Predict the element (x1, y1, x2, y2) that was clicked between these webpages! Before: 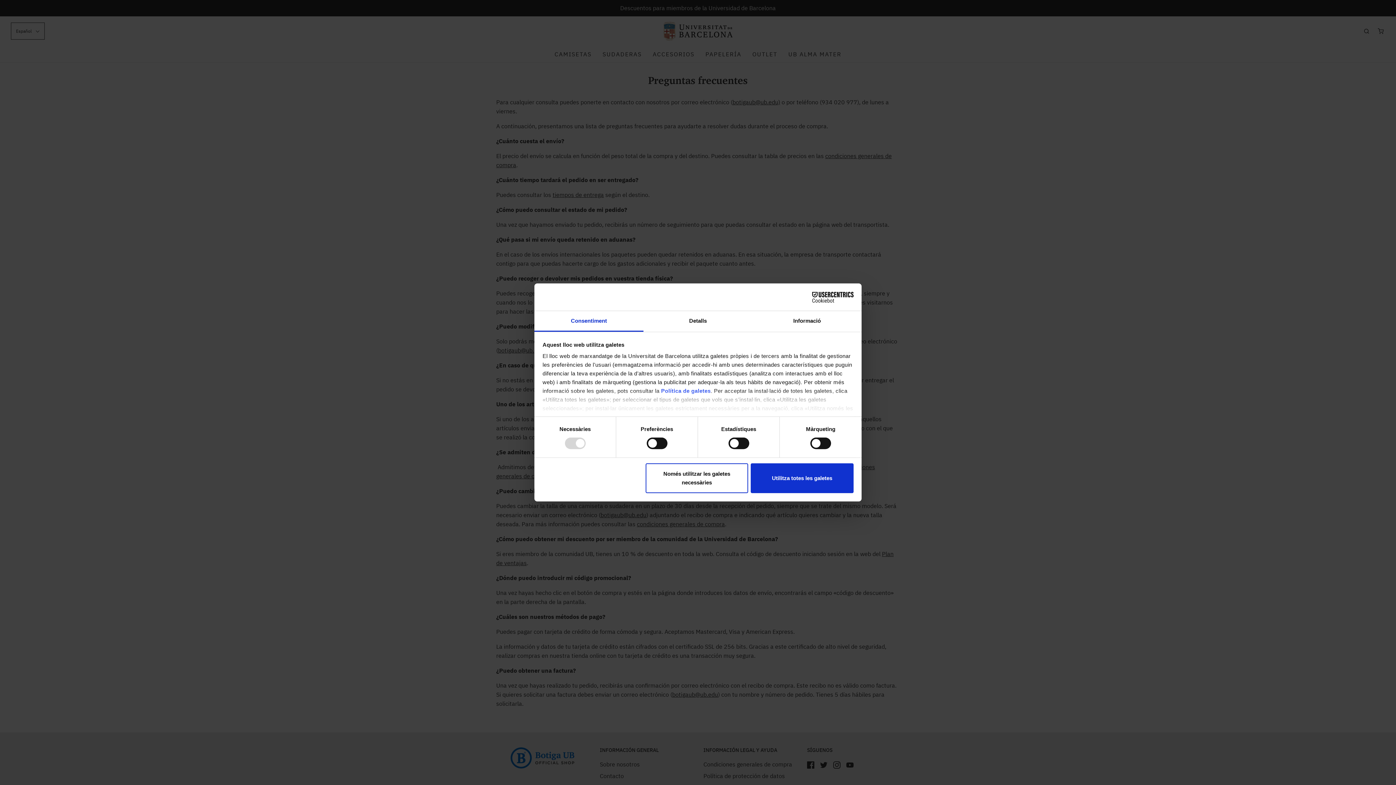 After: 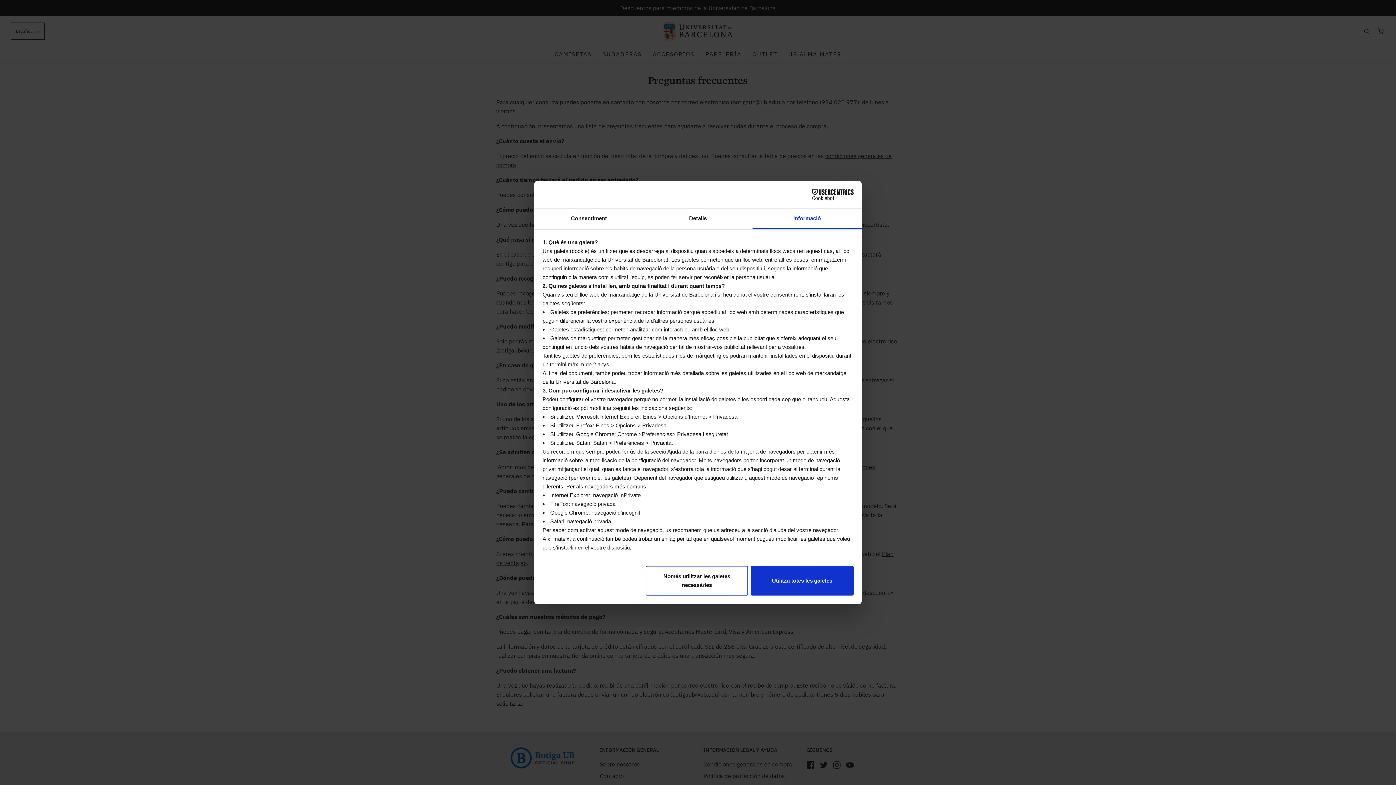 Action: label: Informació bbox: (752, 311, 861, 331)